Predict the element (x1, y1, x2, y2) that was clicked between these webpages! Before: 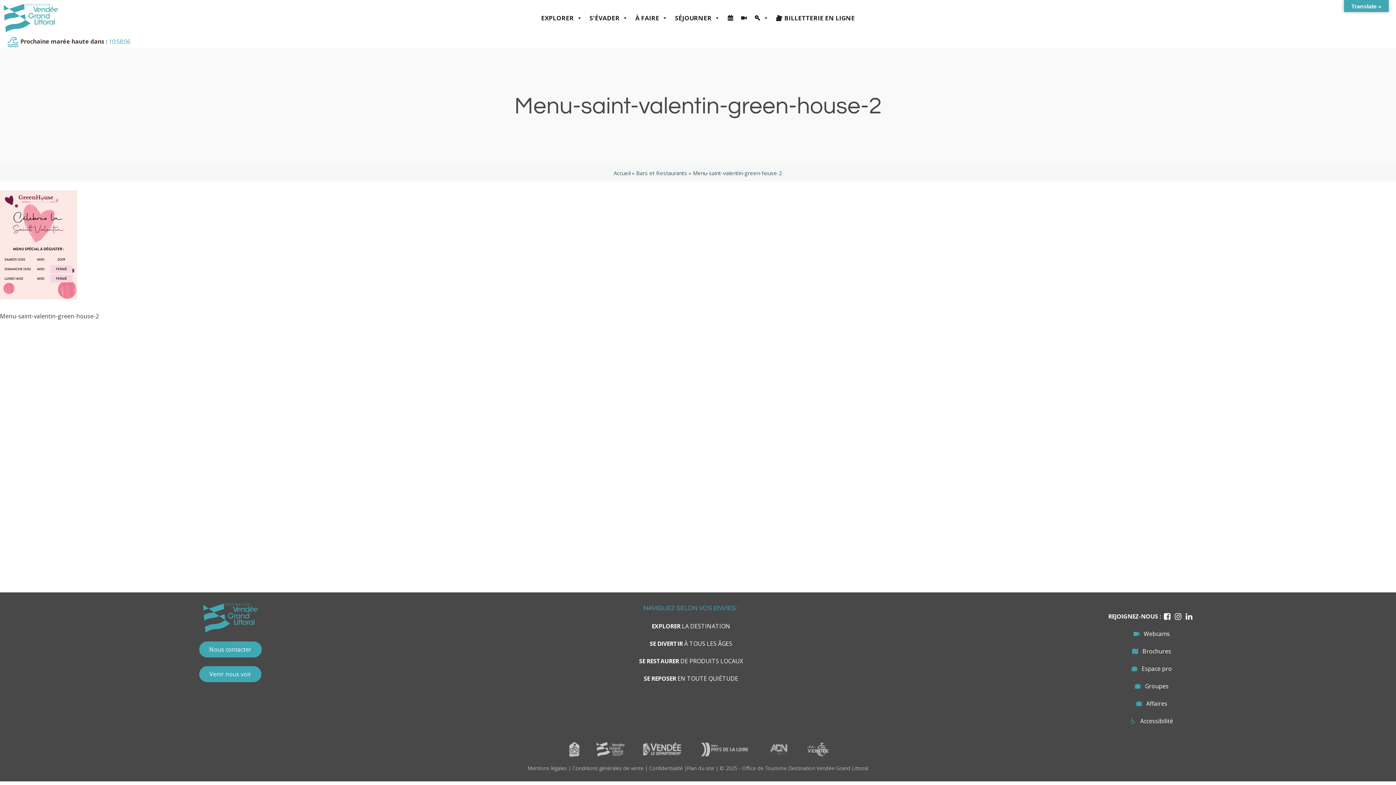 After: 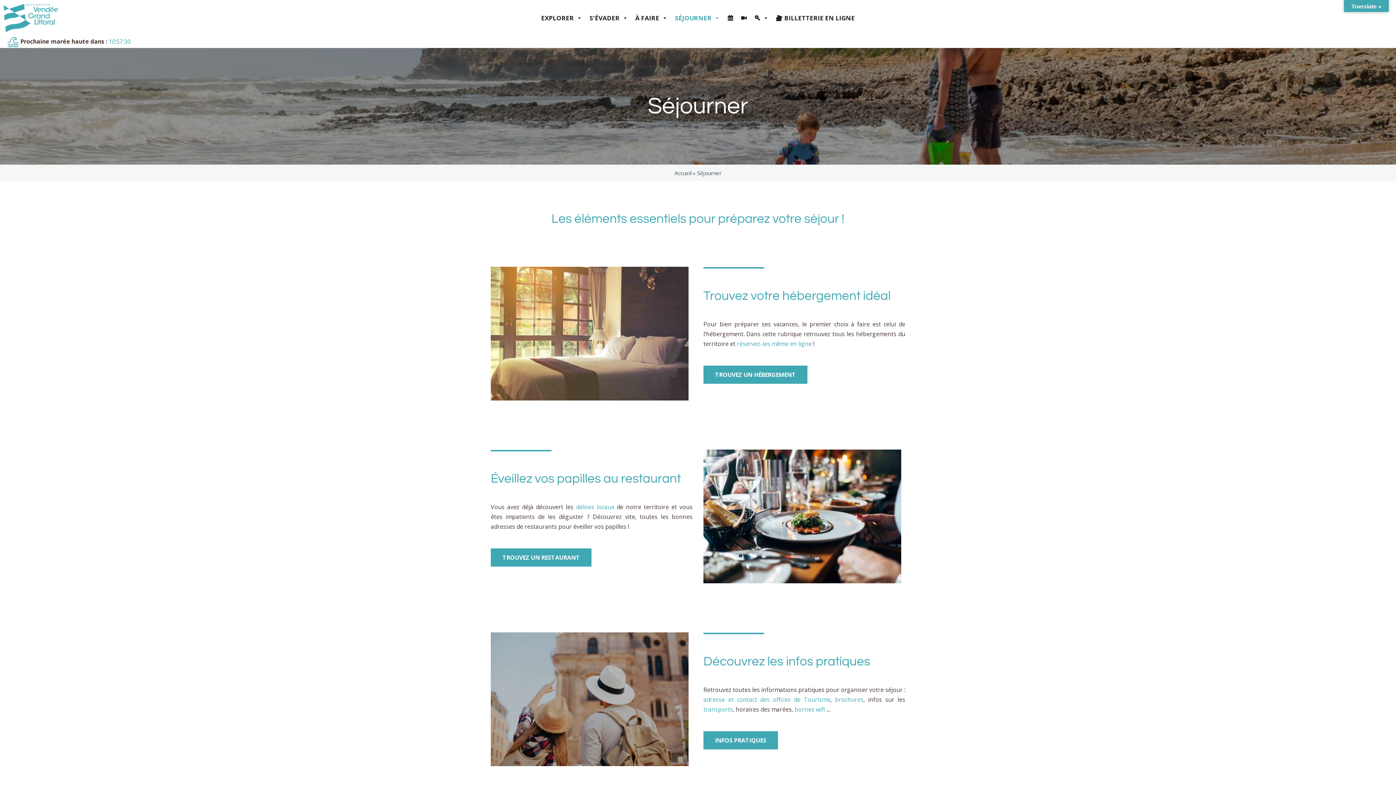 Action: bbox: (671, 7, 723, 29) label: SÉJOURNER